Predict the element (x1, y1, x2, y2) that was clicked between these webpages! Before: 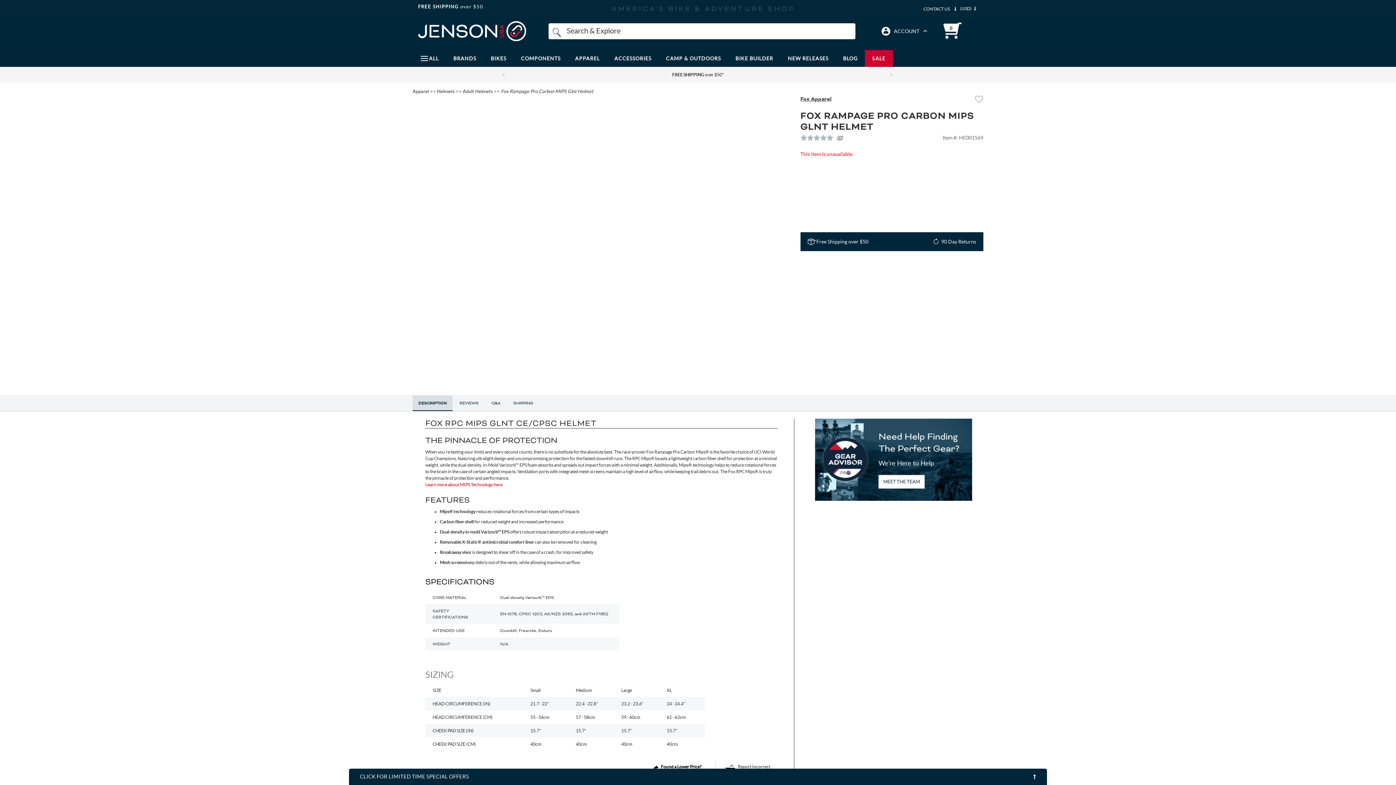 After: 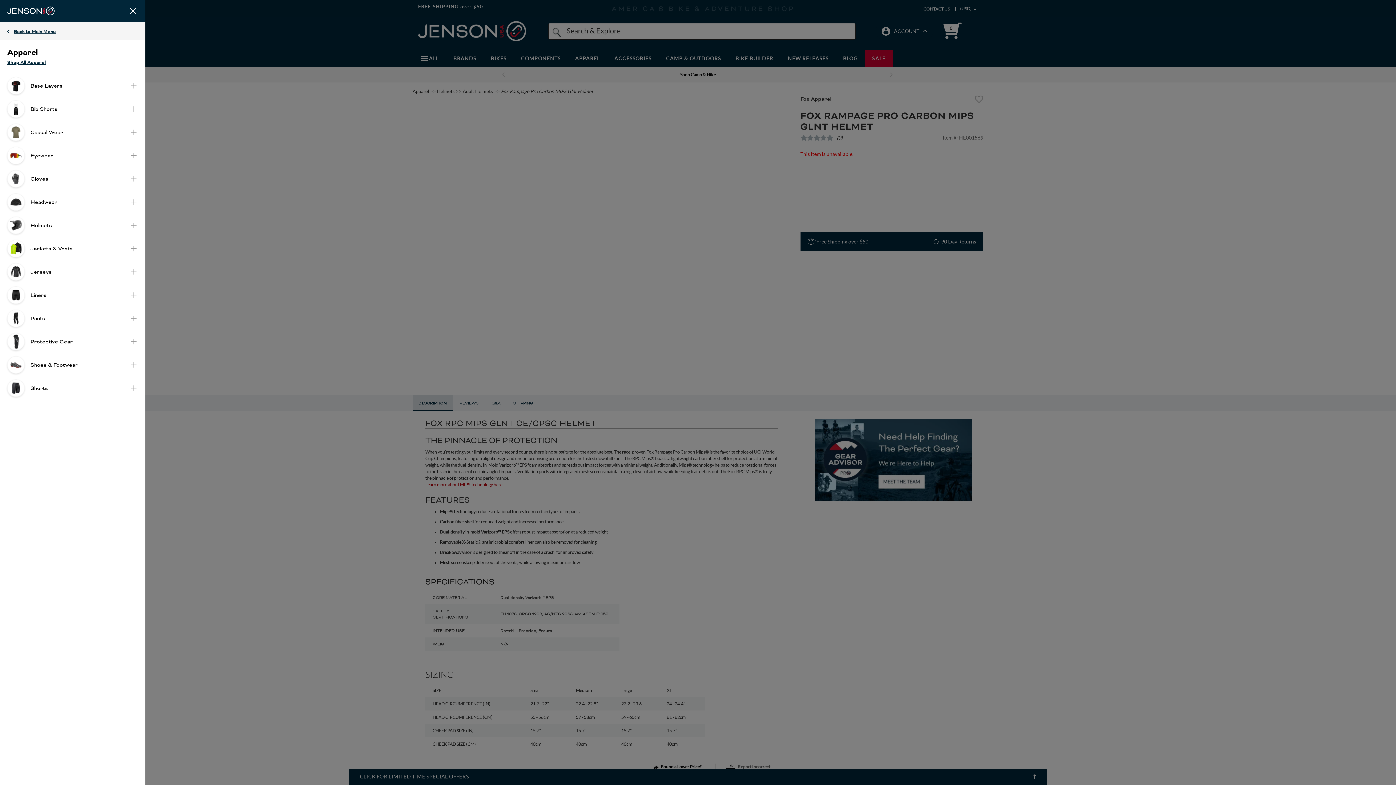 Action: label: APPAREL bbox: (568, 50, 607, 66)